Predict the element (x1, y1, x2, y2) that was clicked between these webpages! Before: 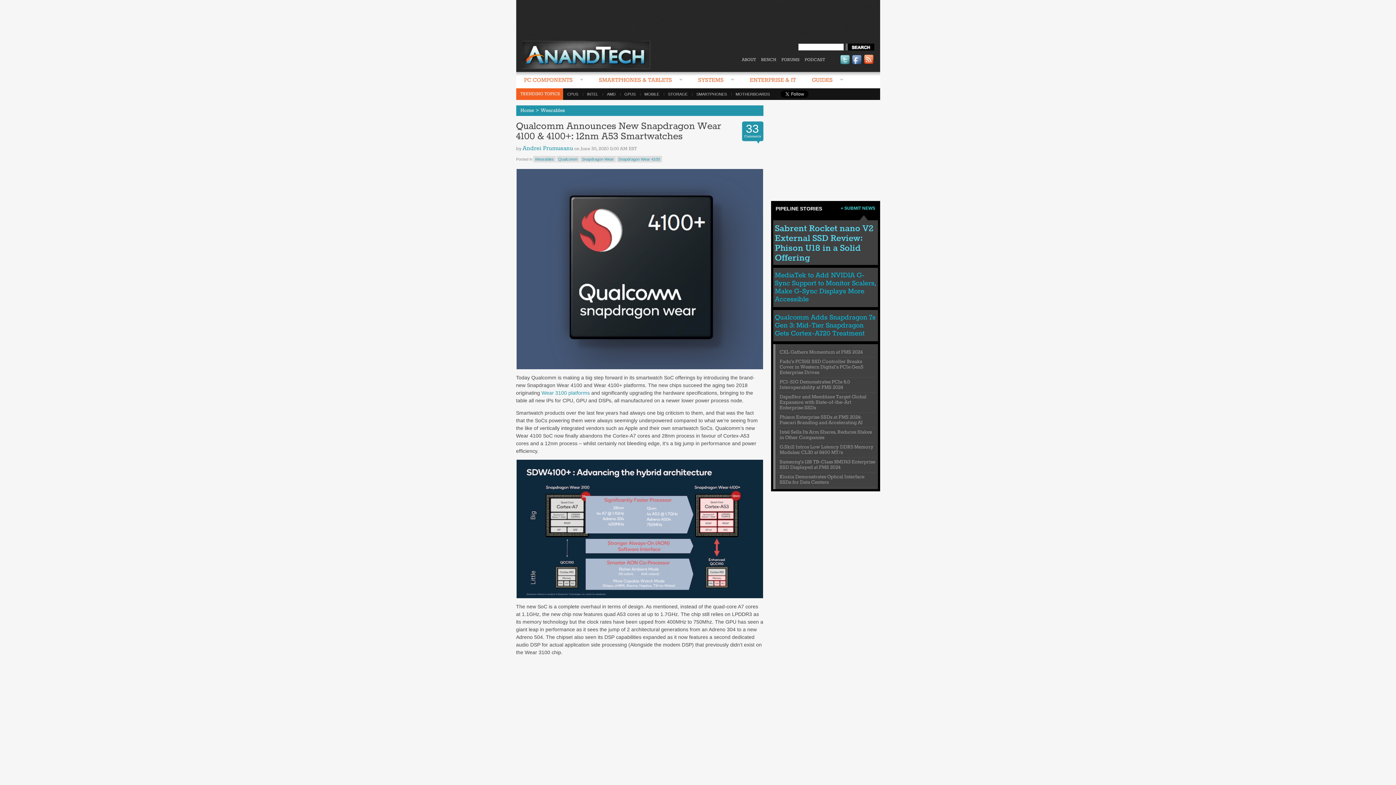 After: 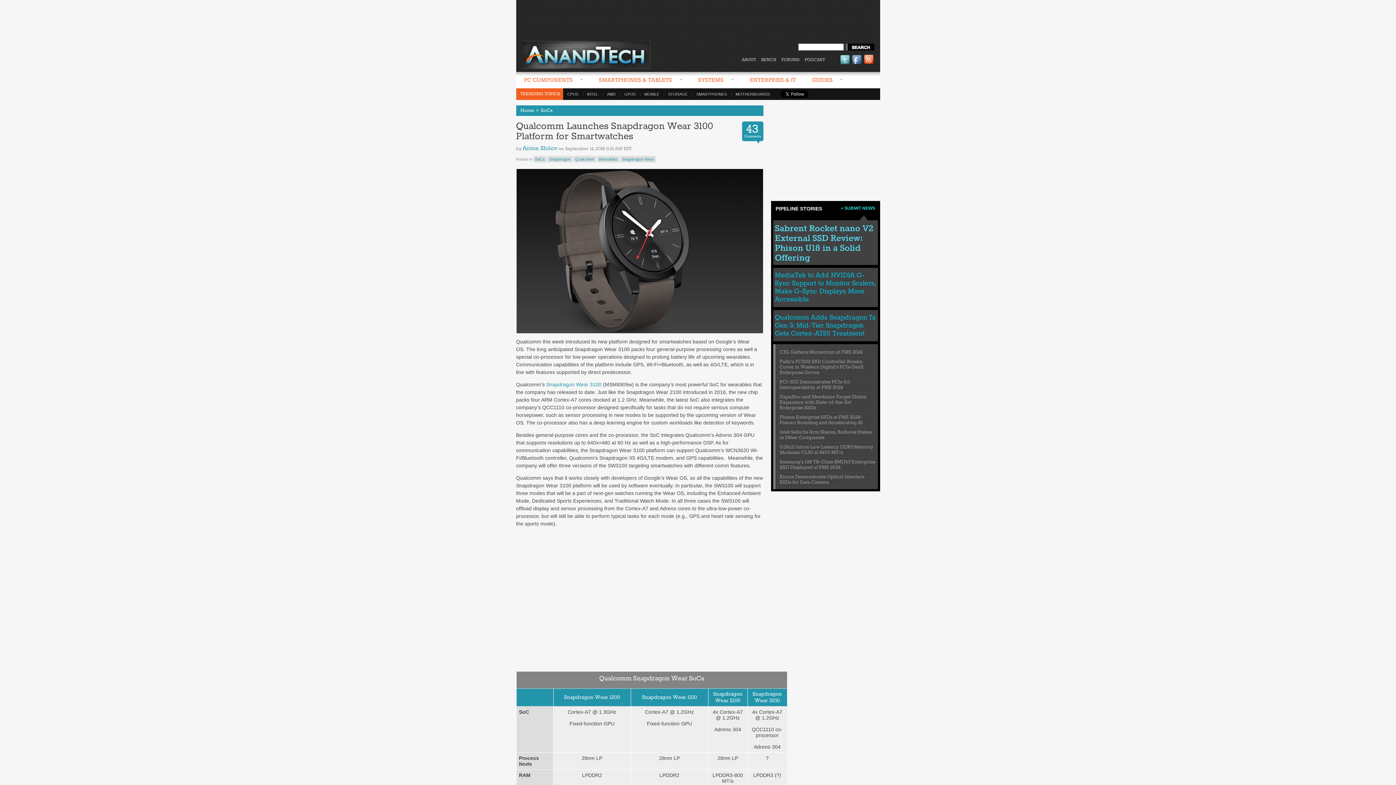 Action: label: Wear 3100 platforms bbox: (541, 390, 590, 396)